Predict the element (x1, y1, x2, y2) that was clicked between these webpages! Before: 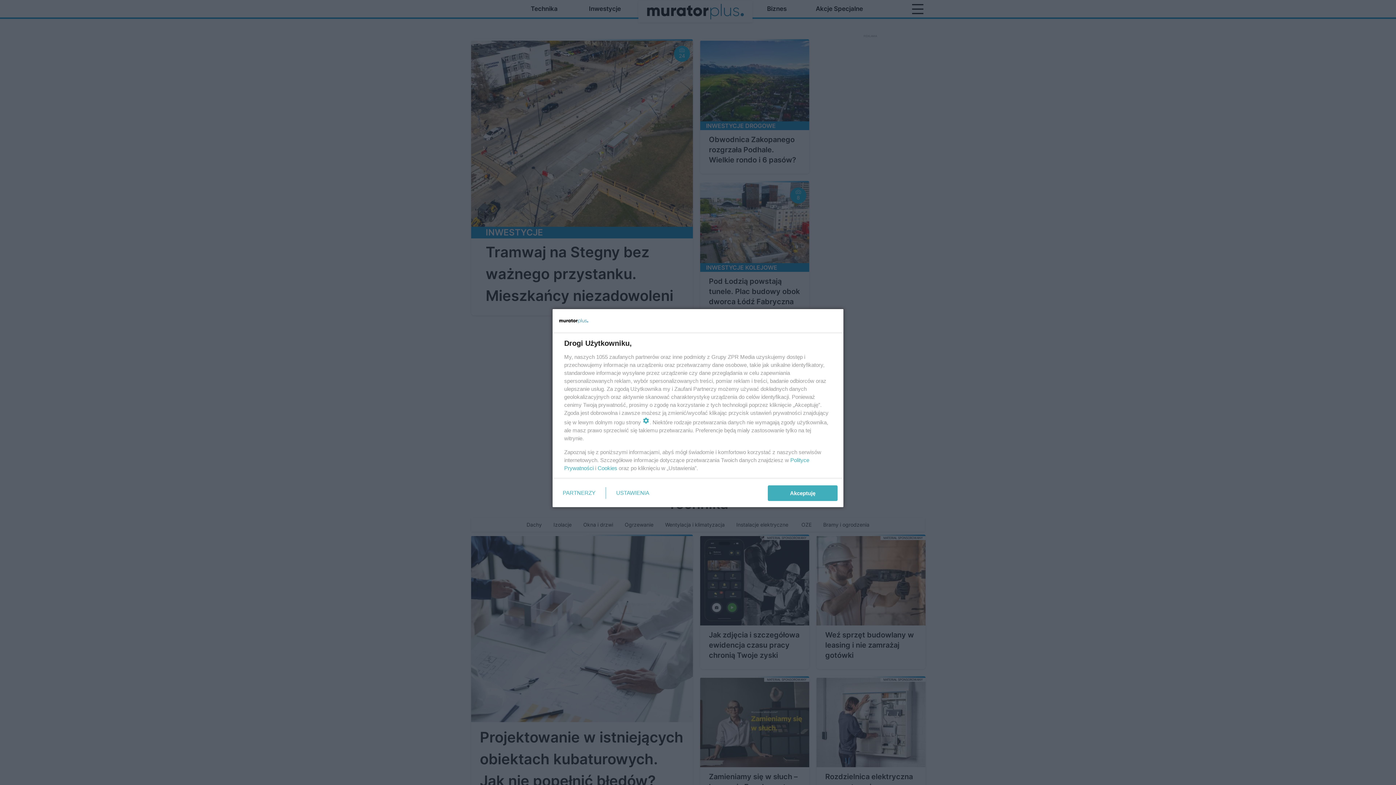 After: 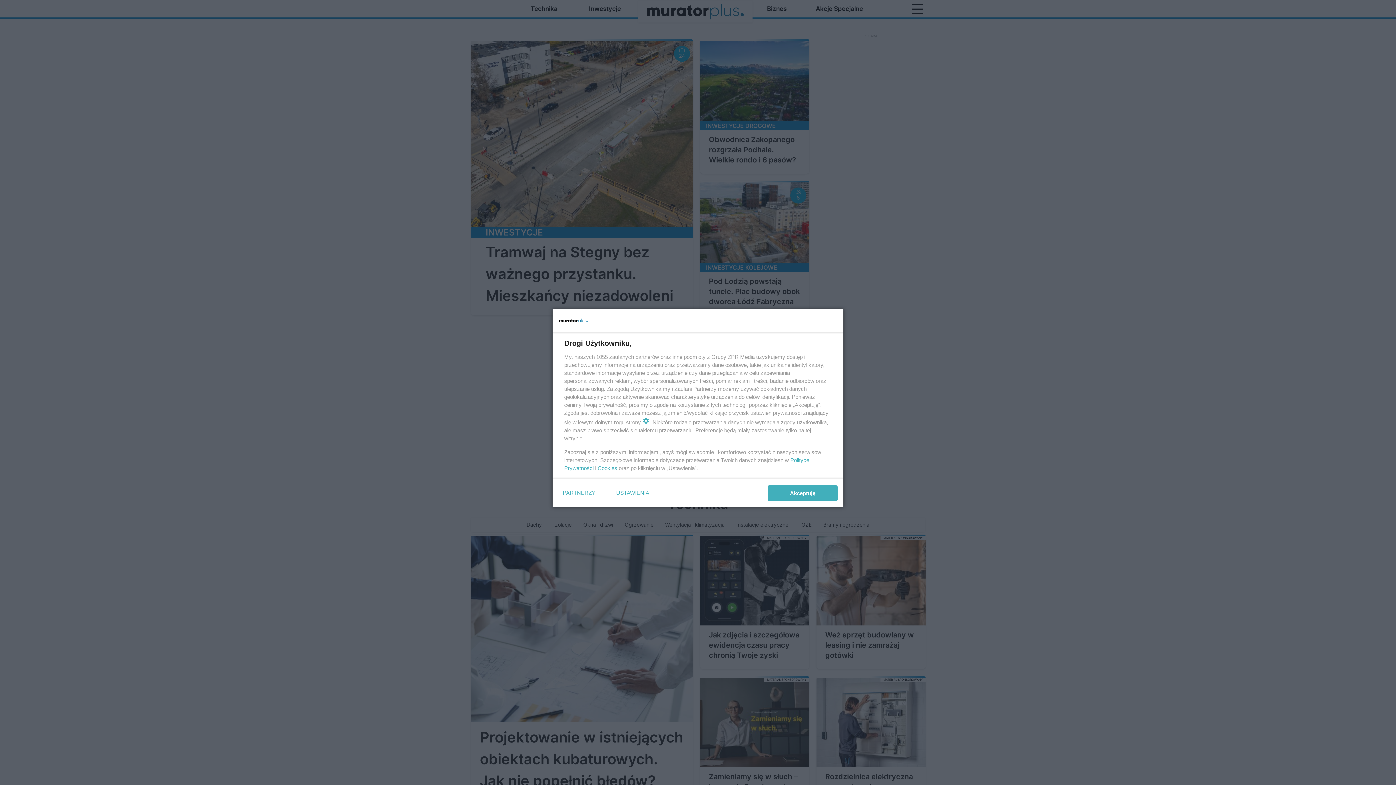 Action: label: Cookies bbox: (597, 465, 617, 471)